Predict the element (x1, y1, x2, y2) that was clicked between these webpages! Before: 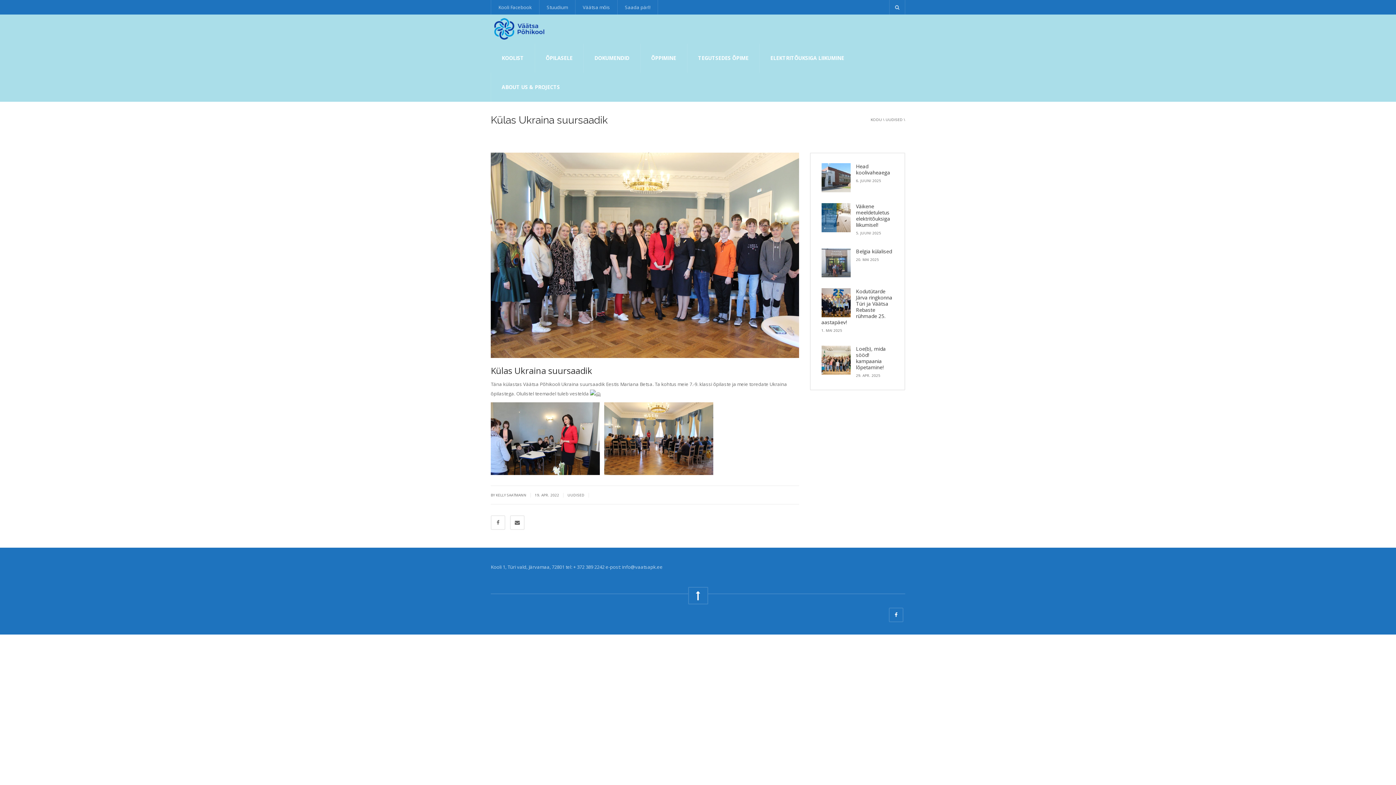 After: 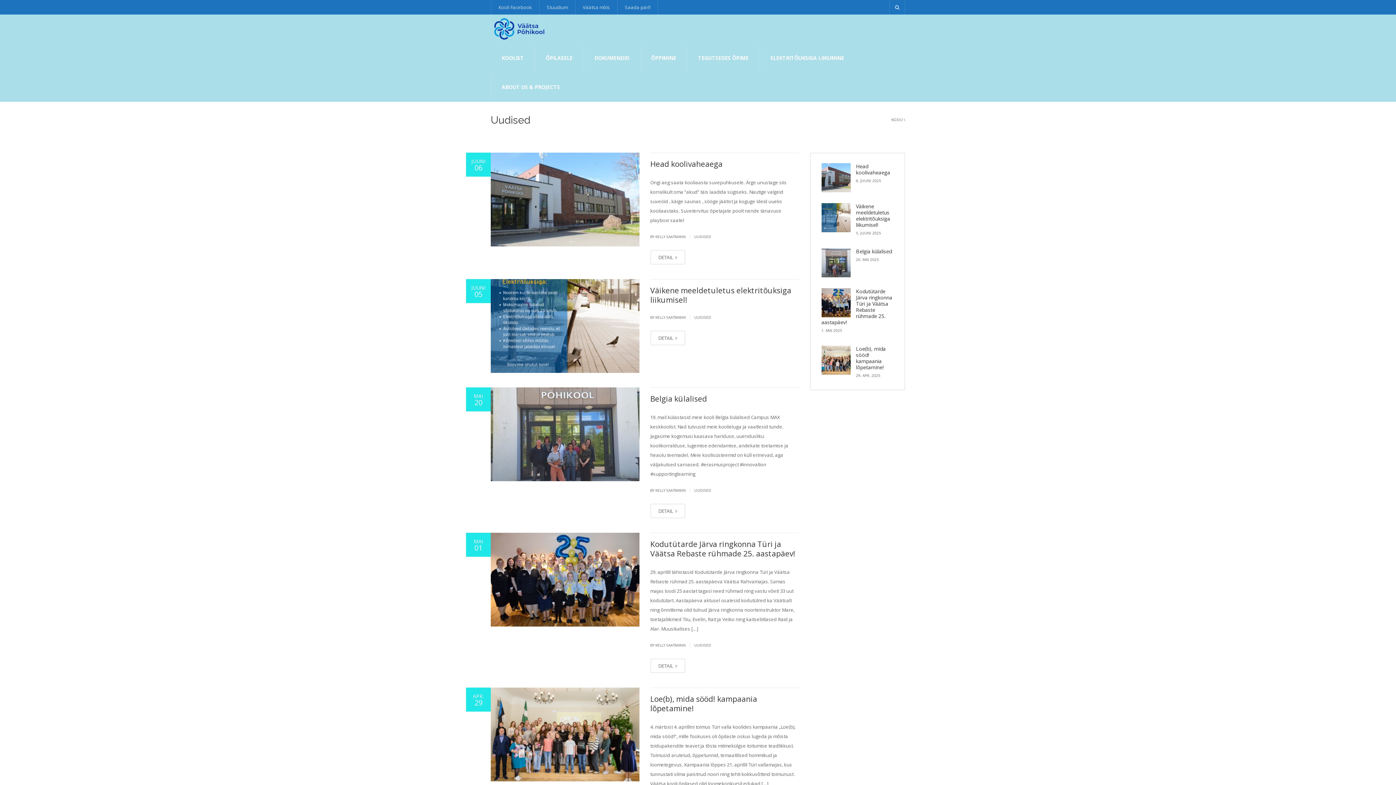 Action: label: UUDISED bbox: (567, 492, 584, 497)